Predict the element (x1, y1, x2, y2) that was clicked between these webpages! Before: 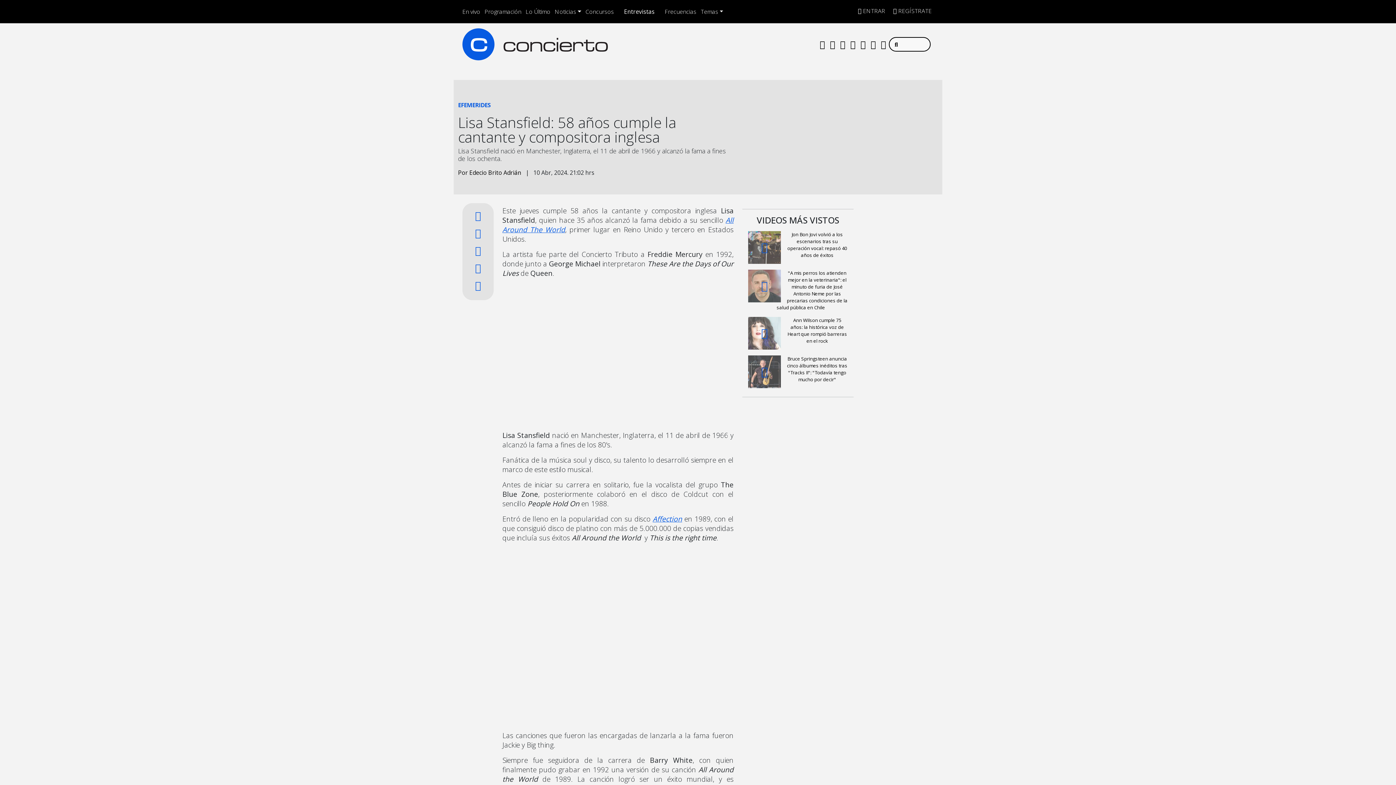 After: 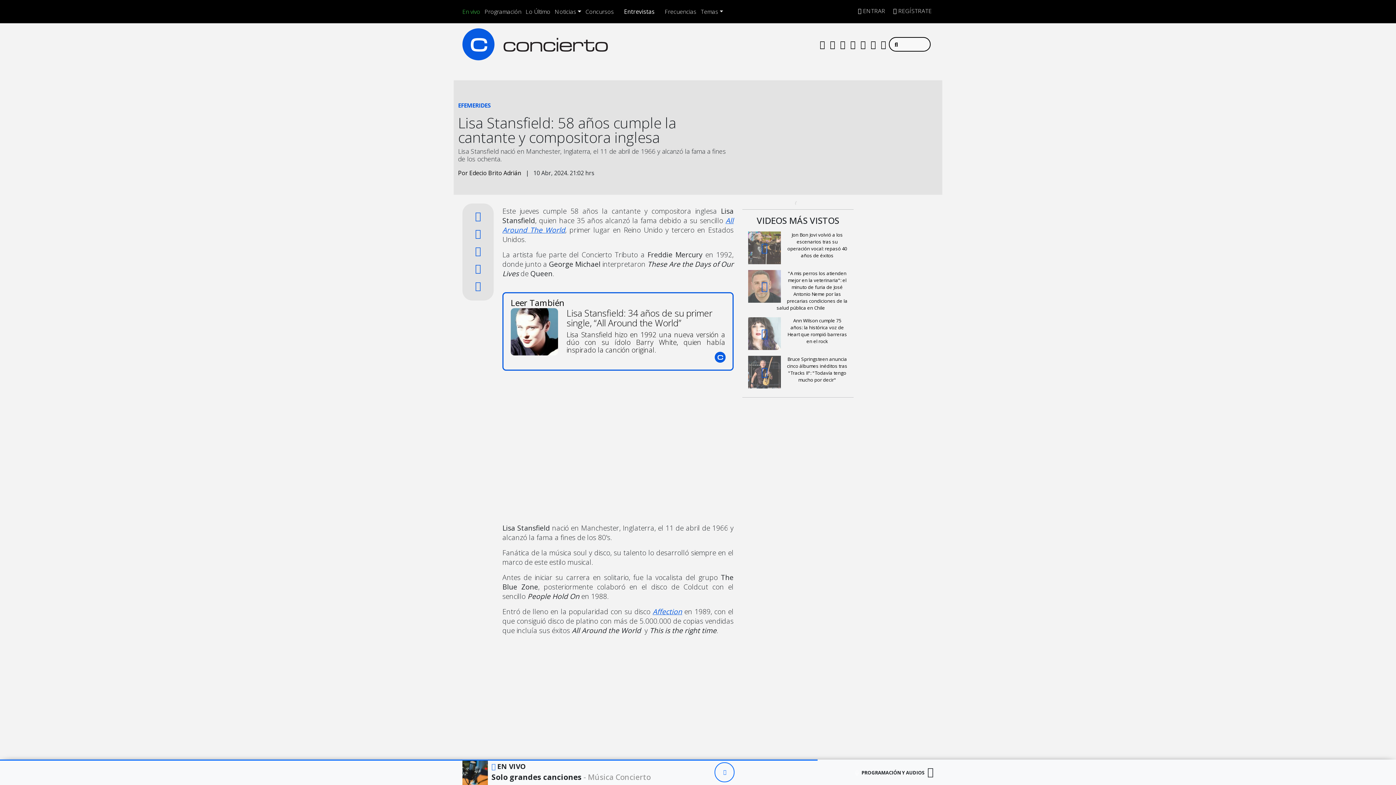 Action: bbox: (462, 7, 480, 15) label: Toggle Player